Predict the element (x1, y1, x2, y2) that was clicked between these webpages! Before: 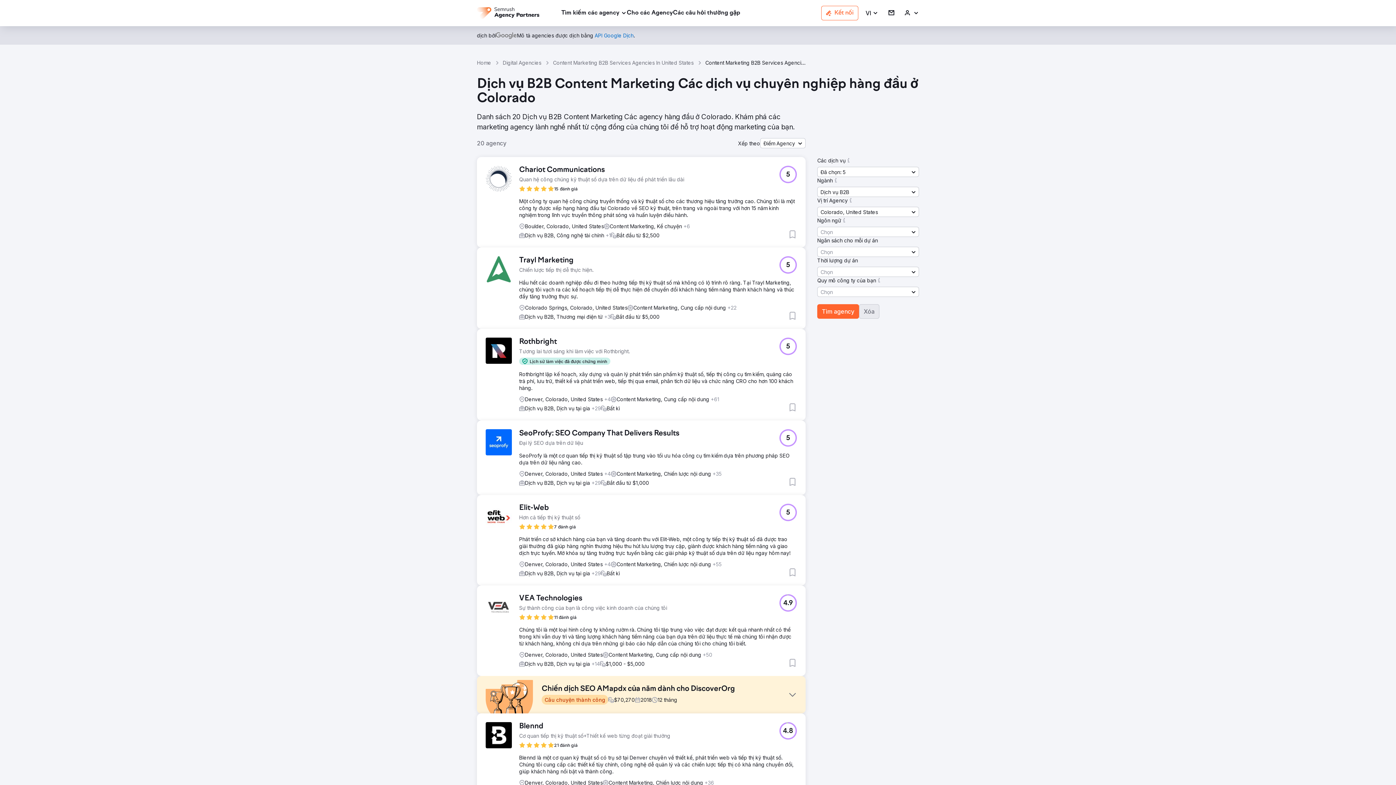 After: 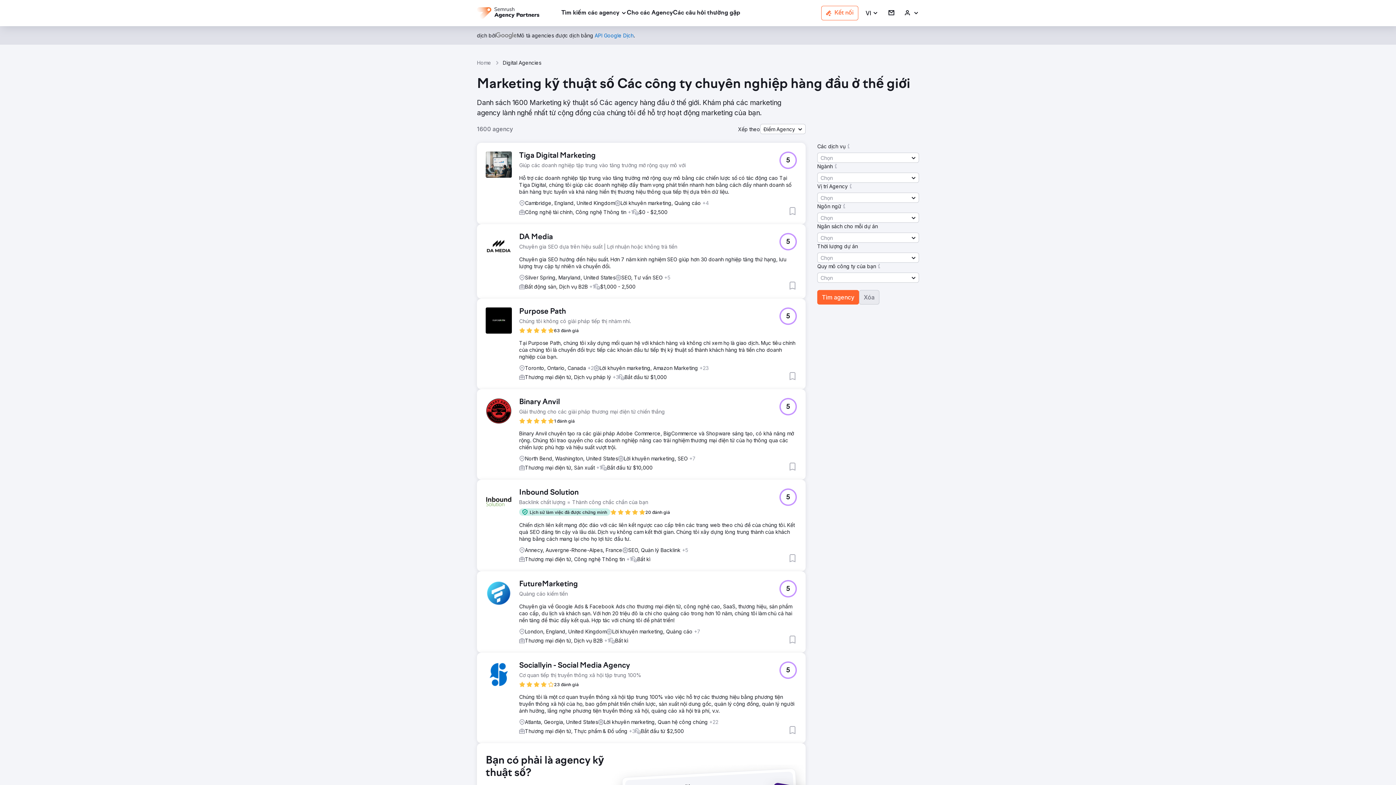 Action: label: Digital Agencies bbox: (502, 59, 541, 66)